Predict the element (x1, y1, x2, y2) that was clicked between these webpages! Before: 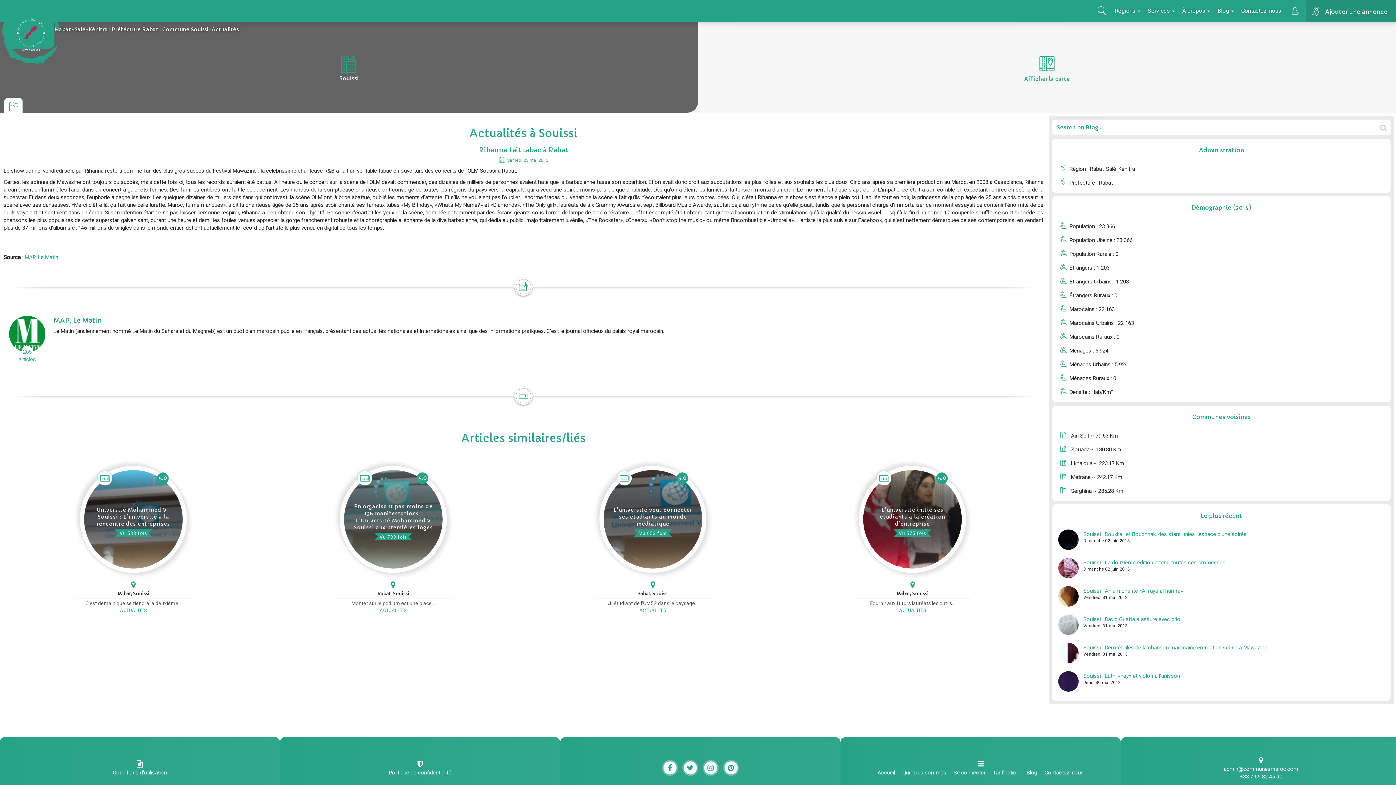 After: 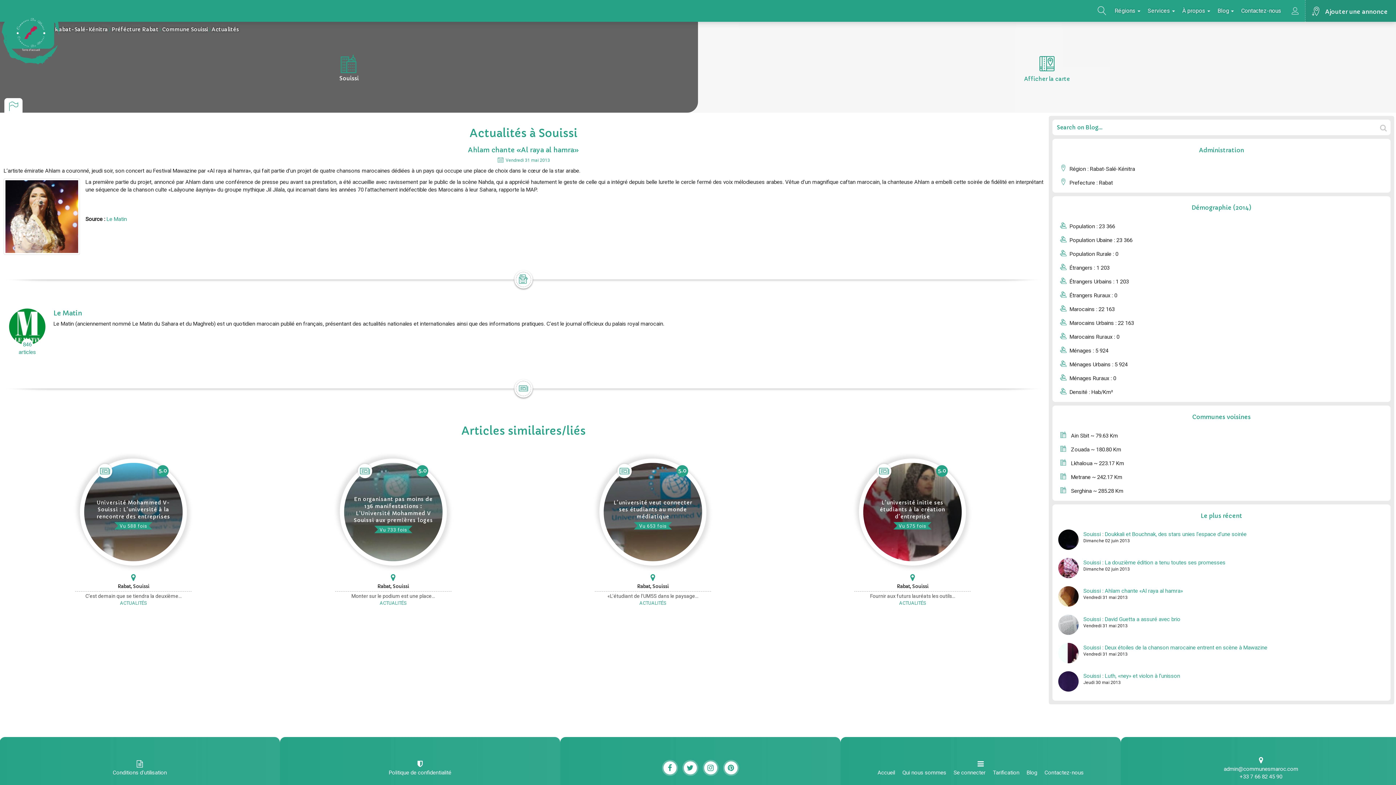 Action: label: Souissi : Ahlam chante «Al raya al hamra»
Vendredi 31 mai 2013 bbox: (1056, 584, 1387, 609)